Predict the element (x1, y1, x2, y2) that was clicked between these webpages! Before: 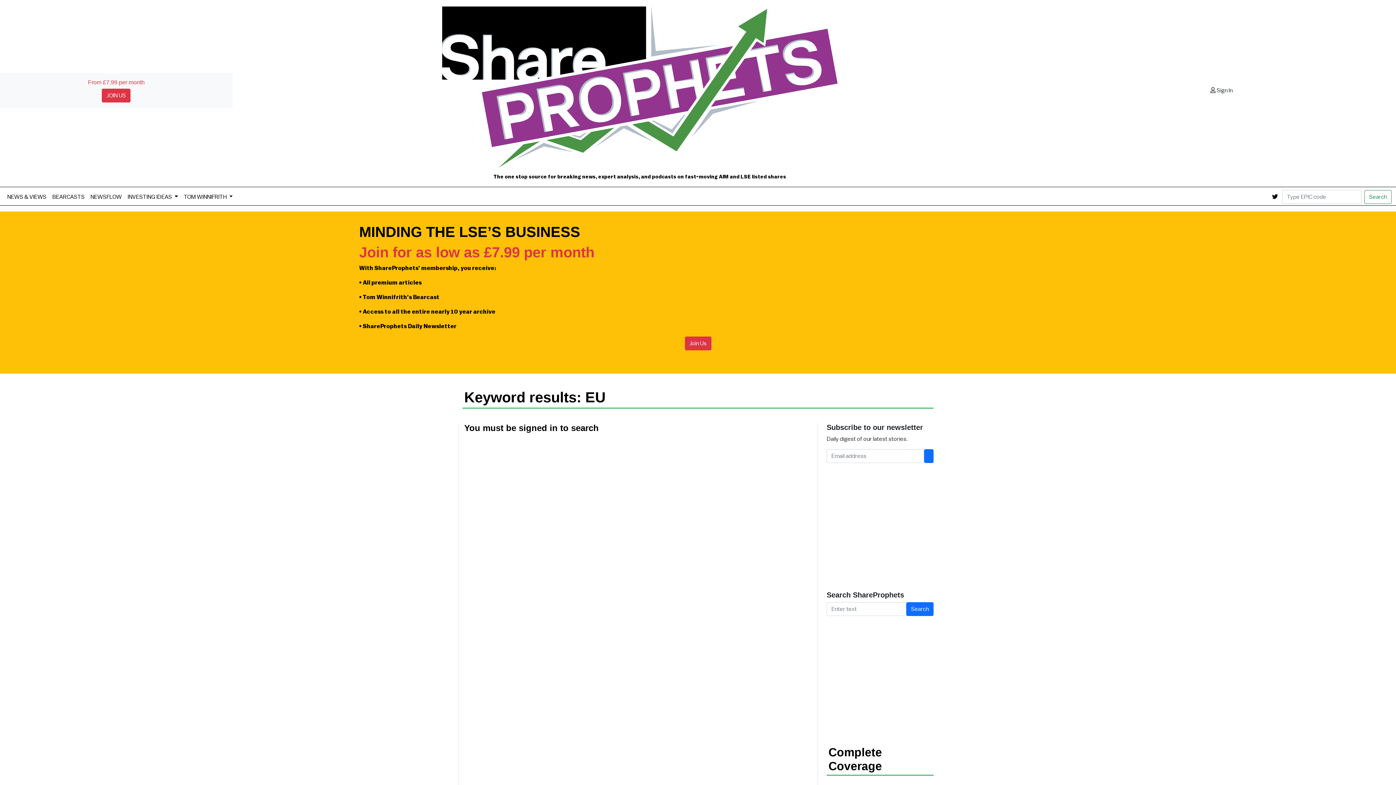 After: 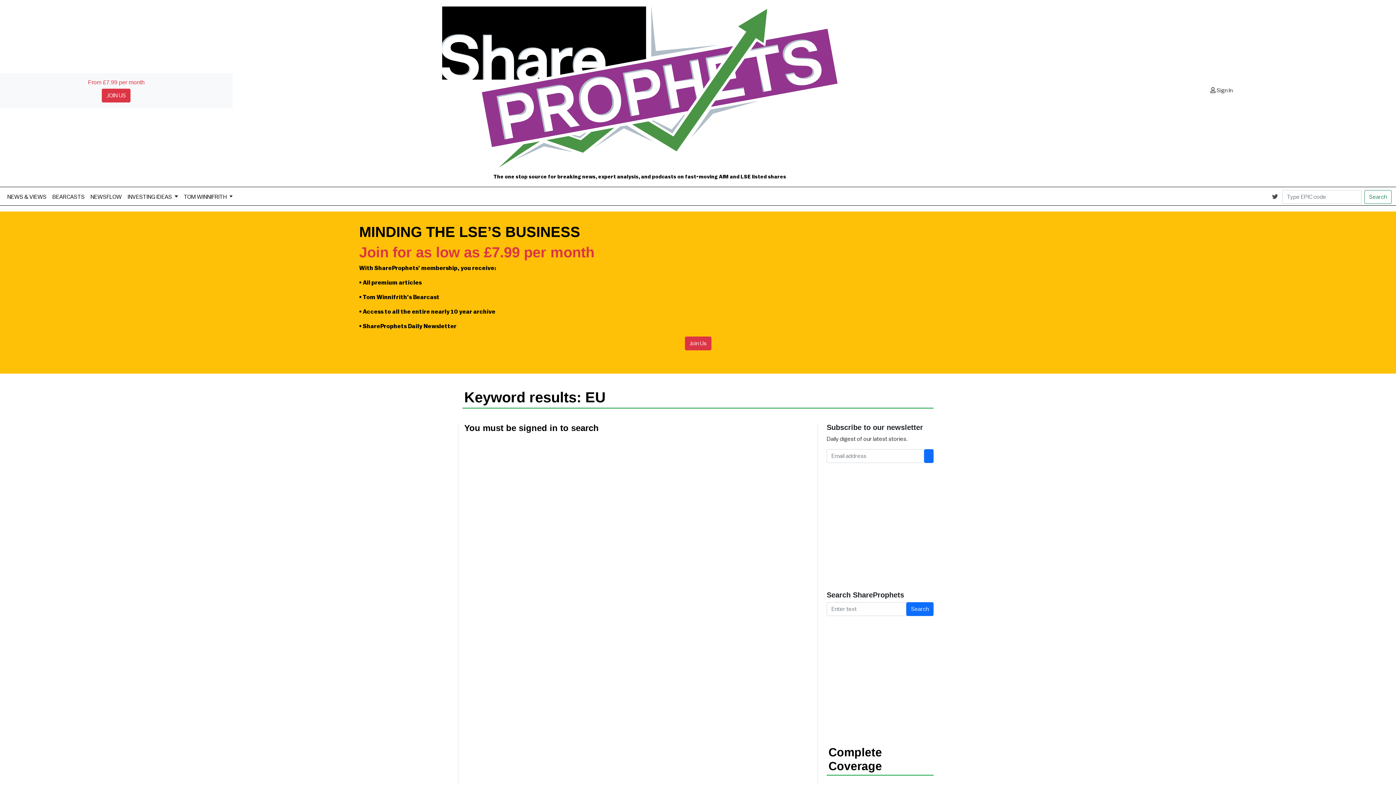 Action: bbox: (1269, 189, 1281, 204)